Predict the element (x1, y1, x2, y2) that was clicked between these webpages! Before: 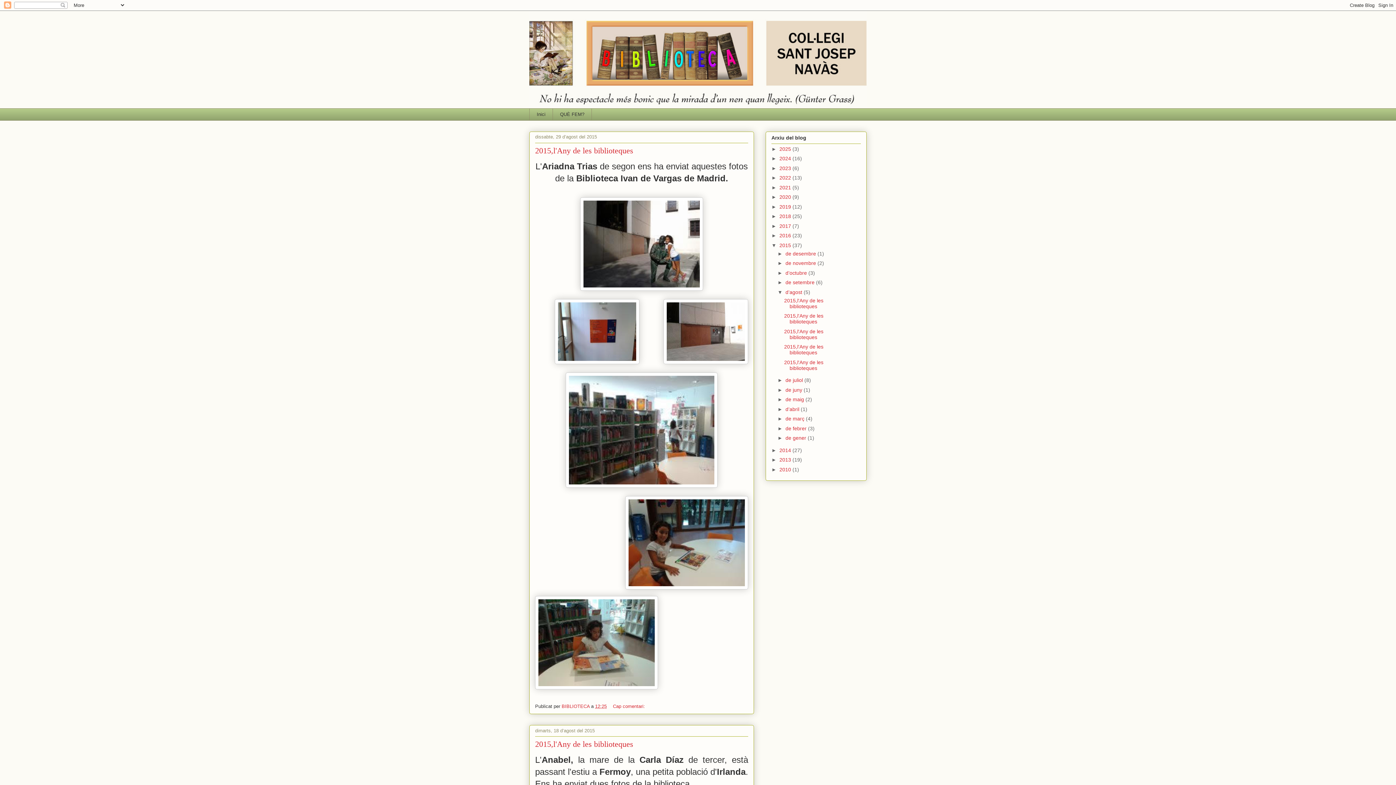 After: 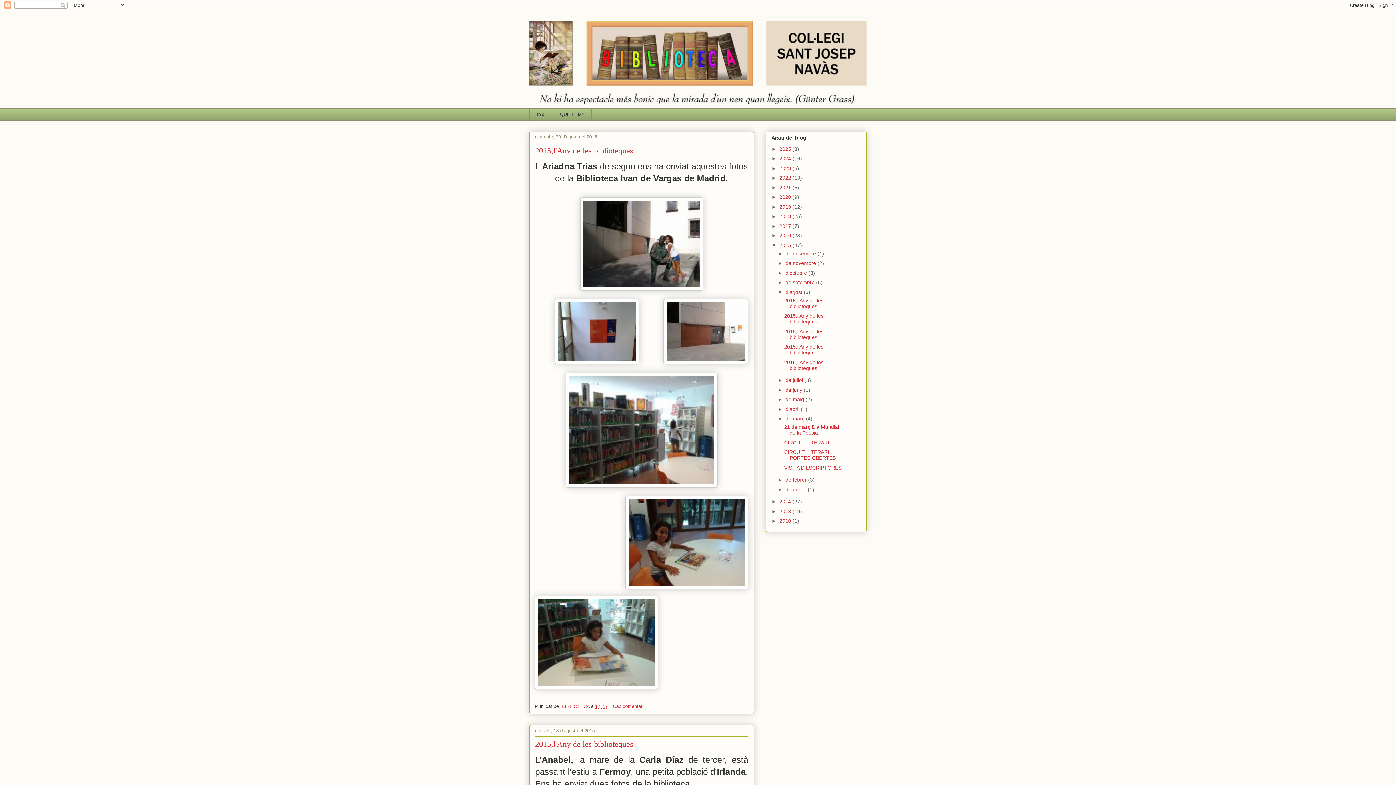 Action: label: ►   bbox: (777, 416, 785, 421)